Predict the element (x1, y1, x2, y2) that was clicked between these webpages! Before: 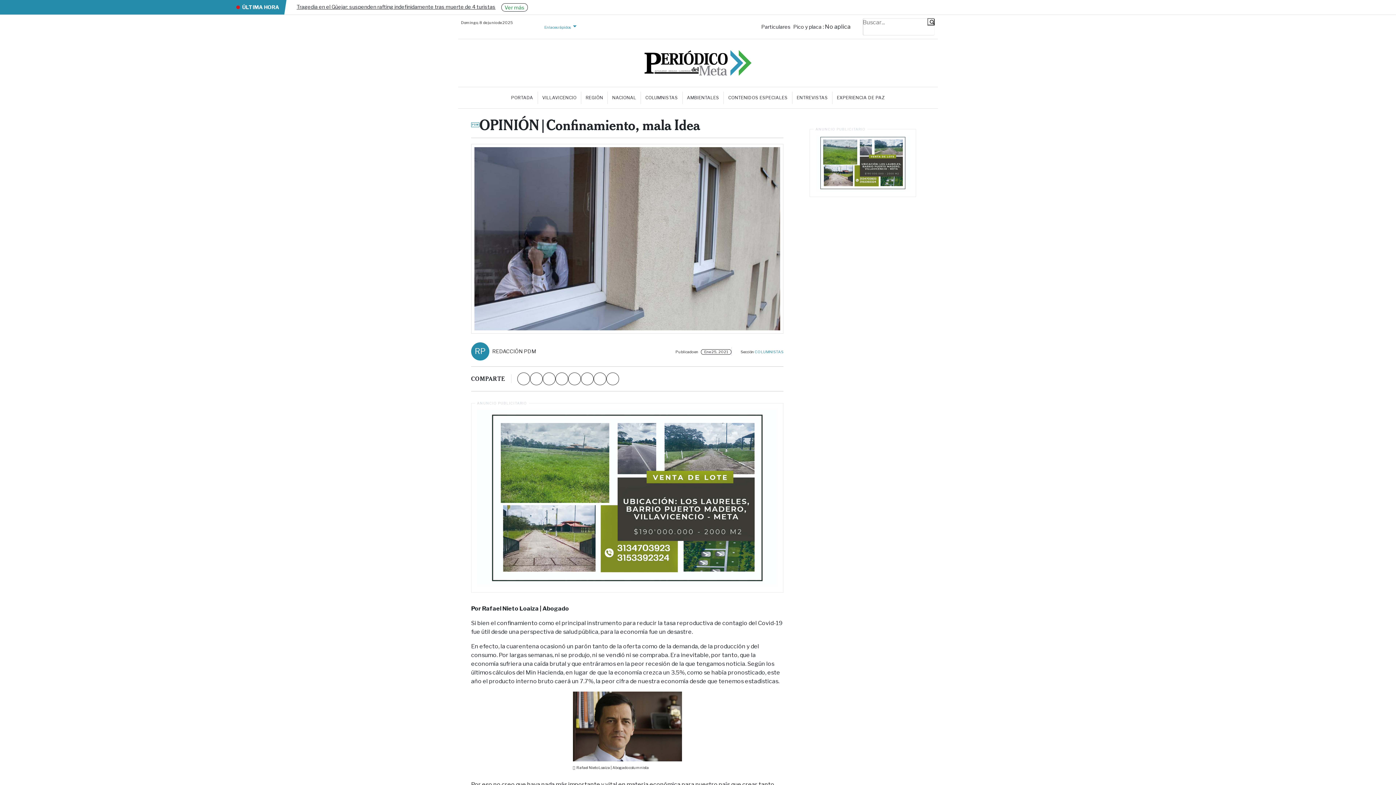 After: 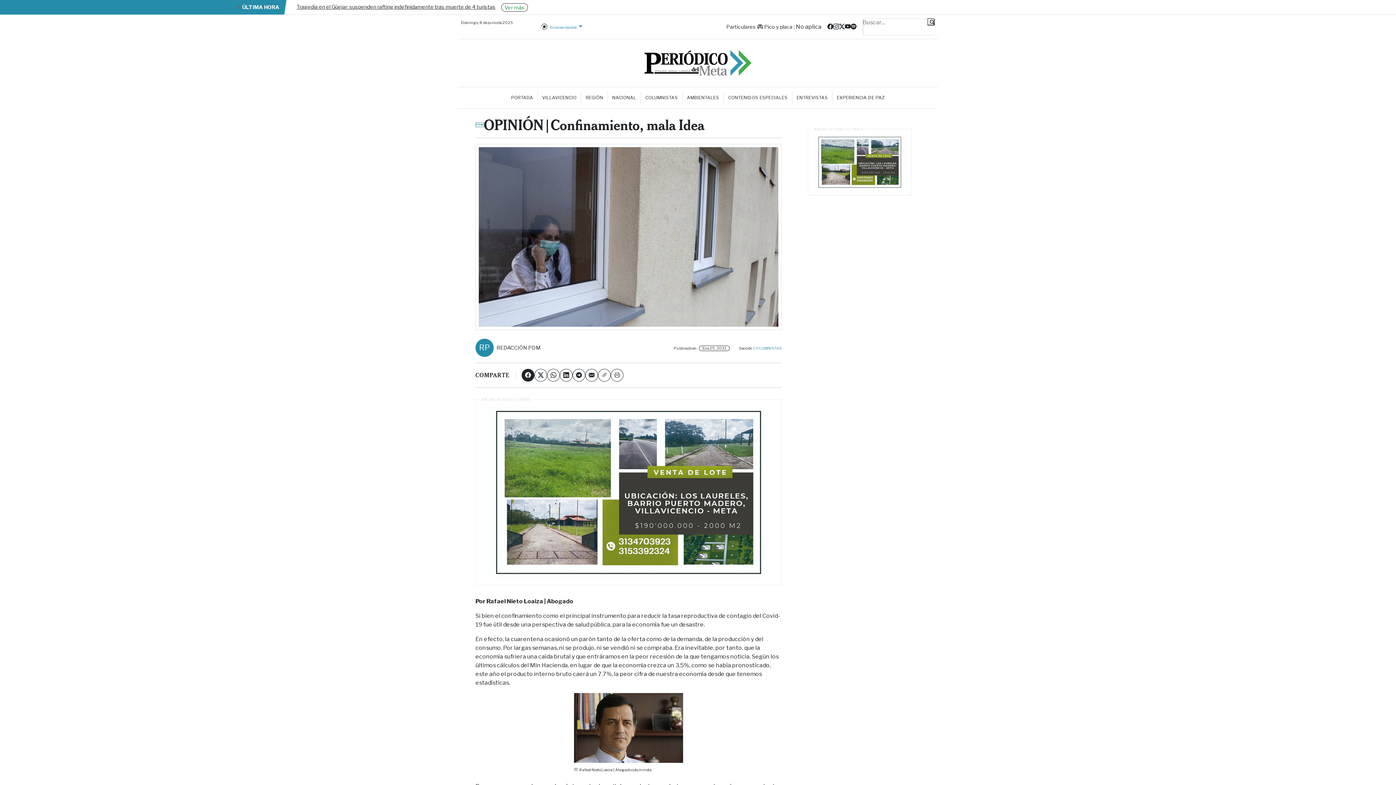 Action: bbox: (517, 372, 530, 385) label: Facebook